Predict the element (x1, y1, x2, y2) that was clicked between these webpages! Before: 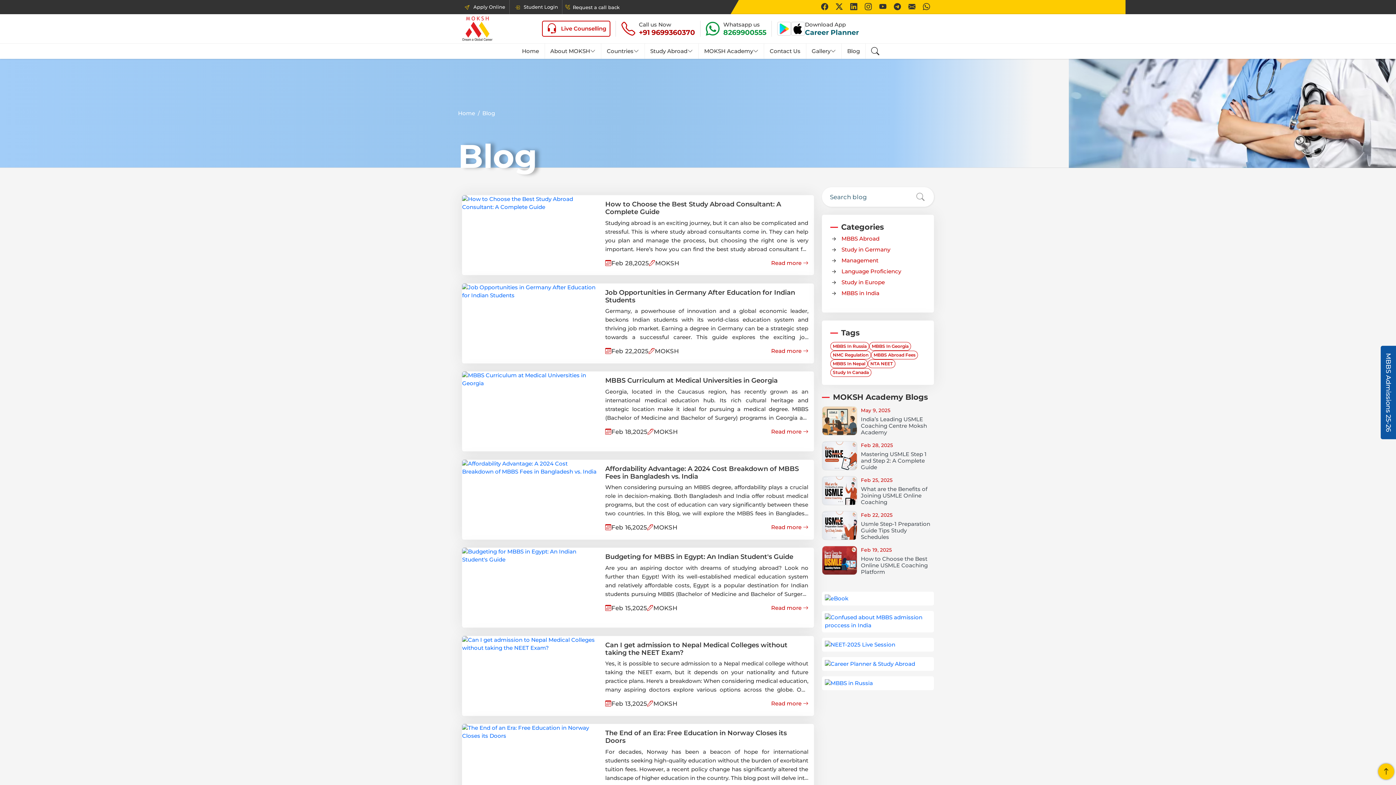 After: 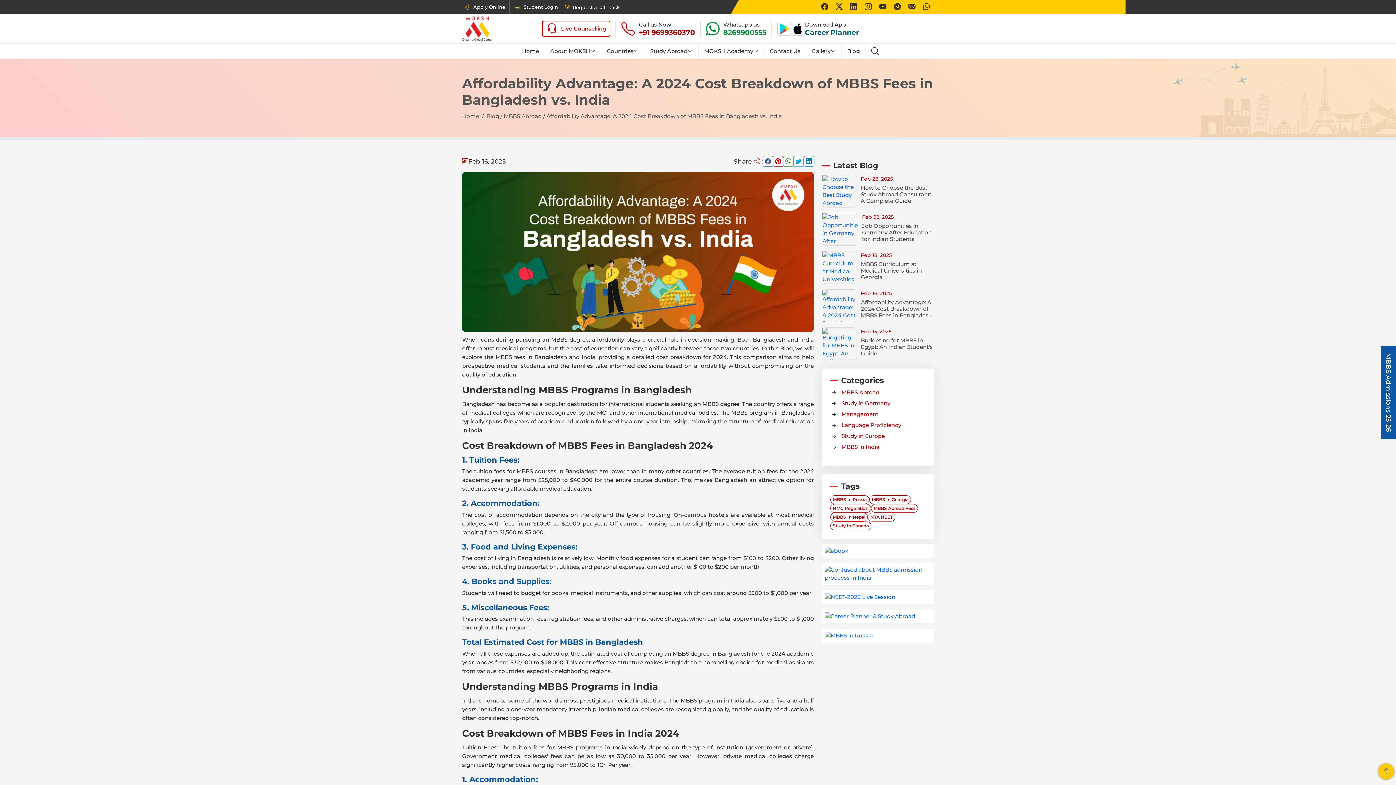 Action: bbox: (771, 524, 808, 530) label: Read more 